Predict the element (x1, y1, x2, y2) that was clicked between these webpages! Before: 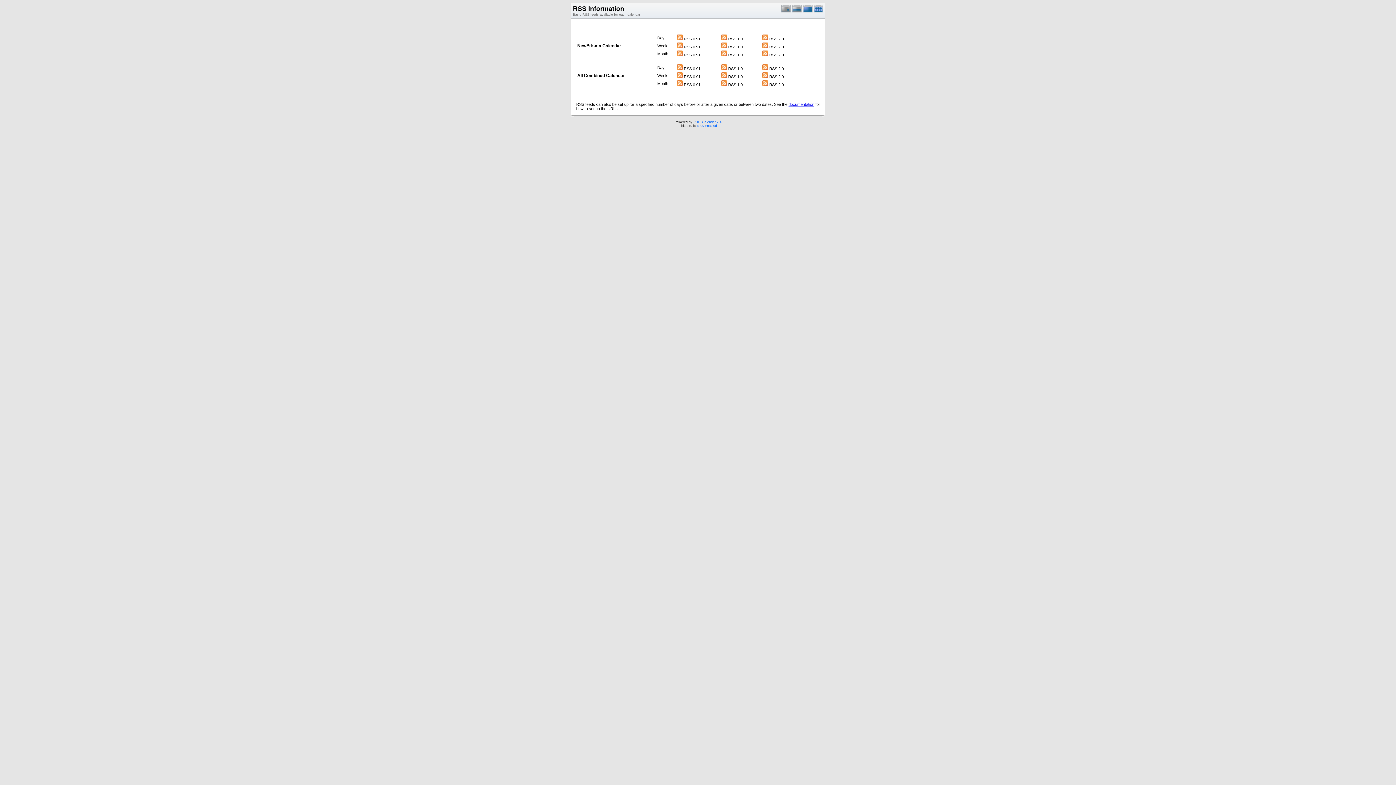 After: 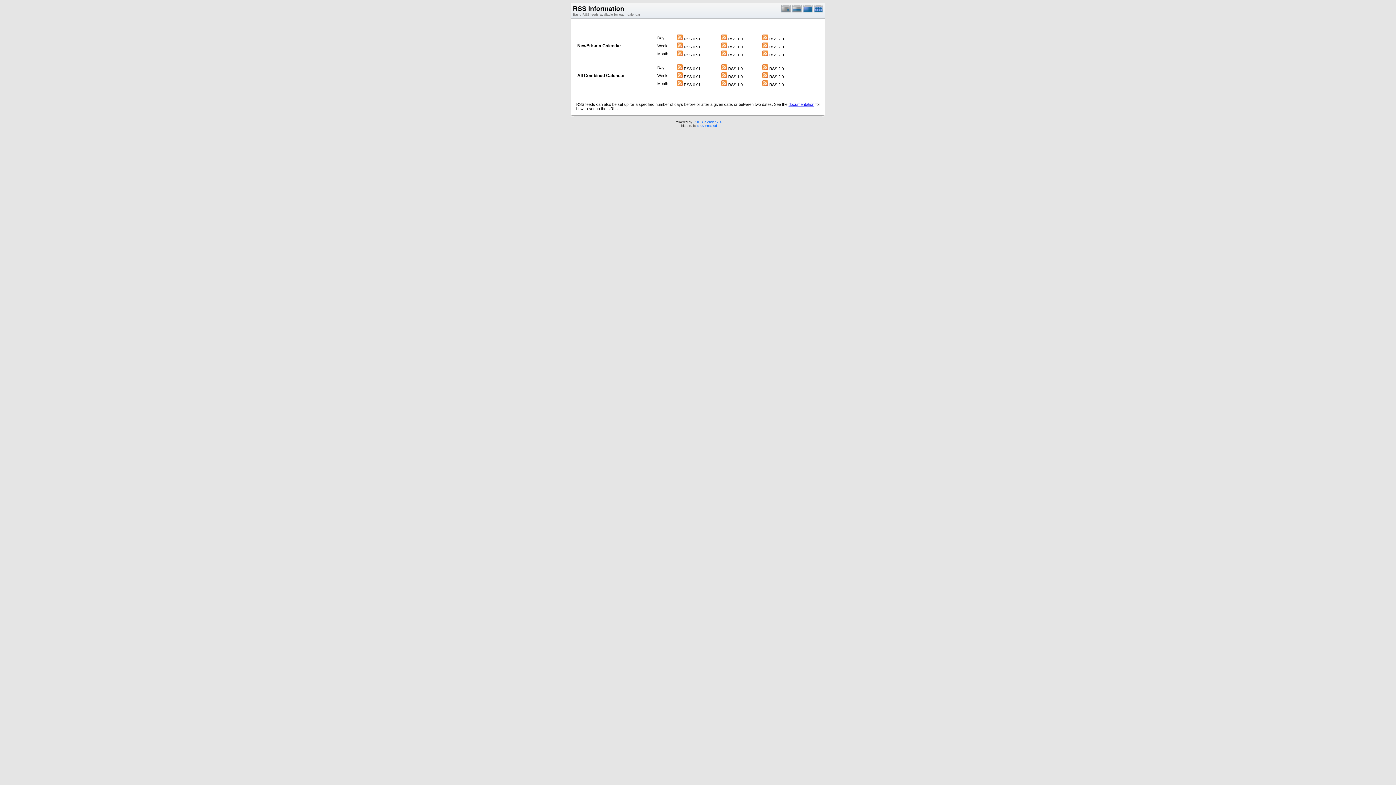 Action: bbox: (697, 124, 717, 127) label: RSS-Enabled